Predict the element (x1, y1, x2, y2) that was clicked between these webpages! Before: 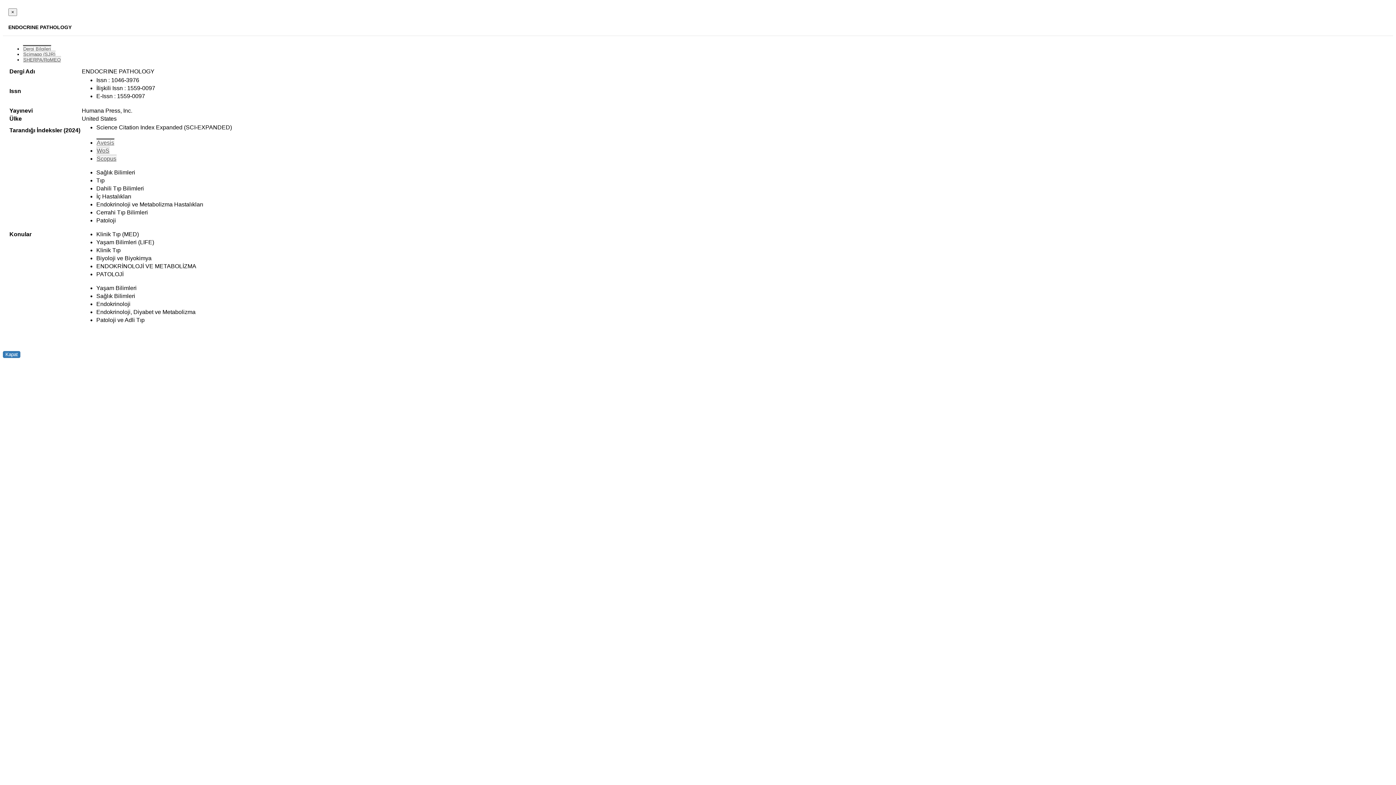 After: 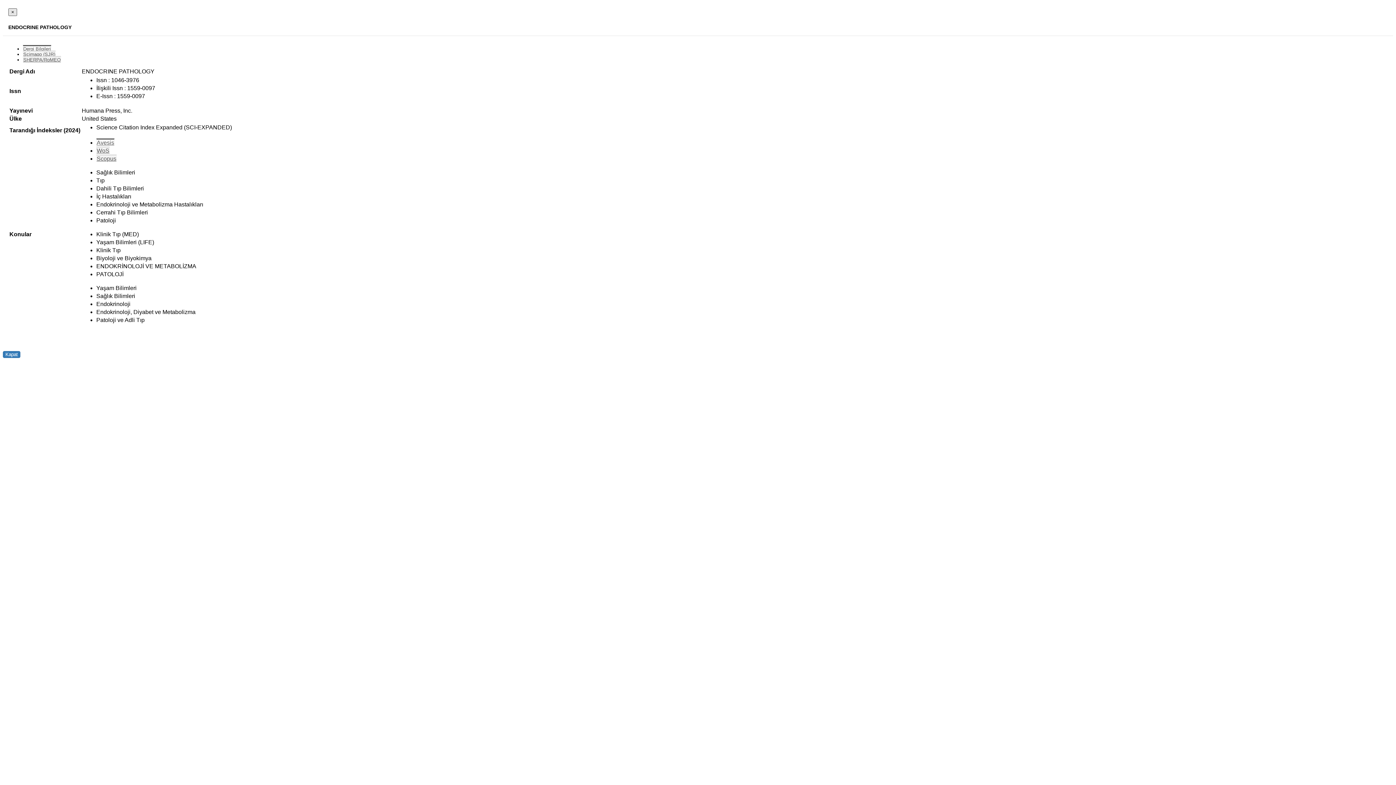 Action: label: Close bbox: (8, 8, 17, 16)